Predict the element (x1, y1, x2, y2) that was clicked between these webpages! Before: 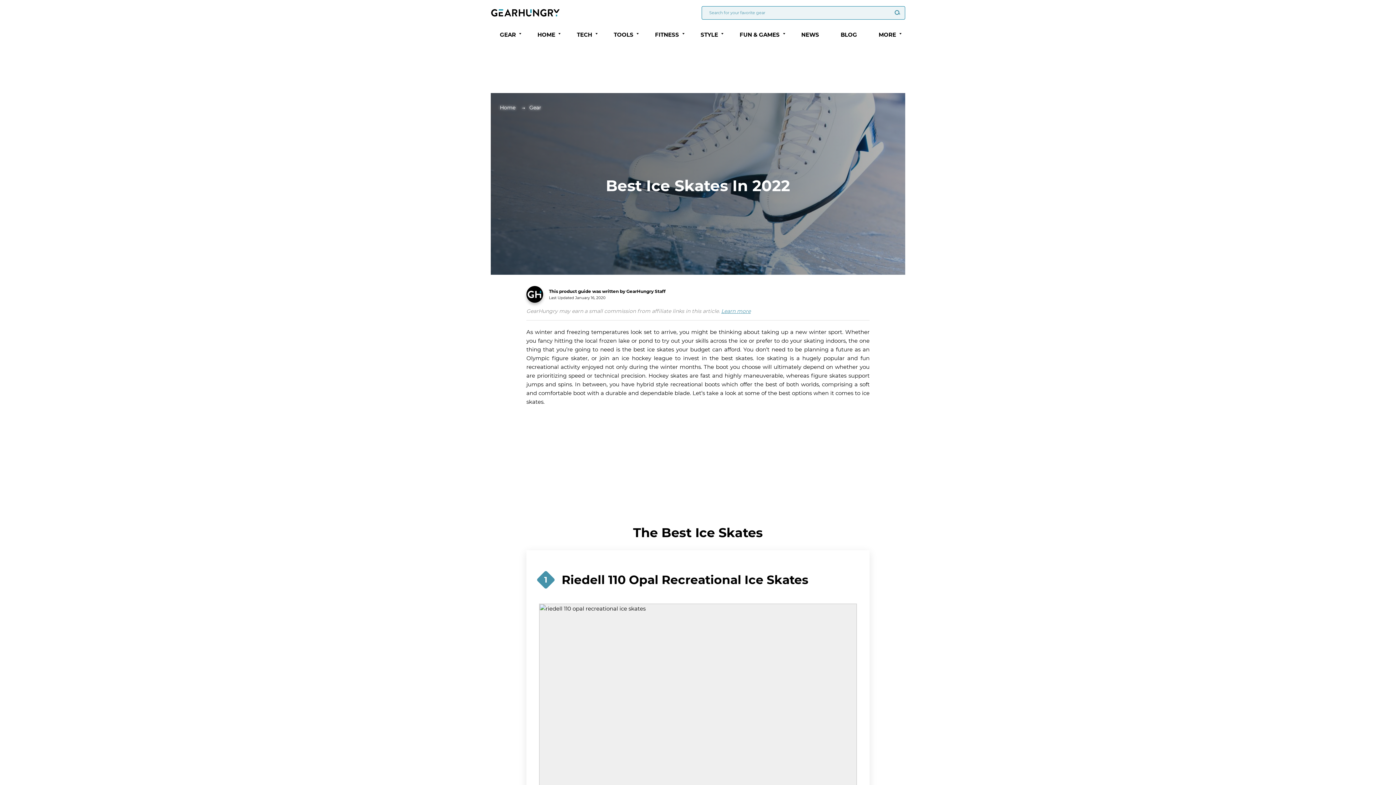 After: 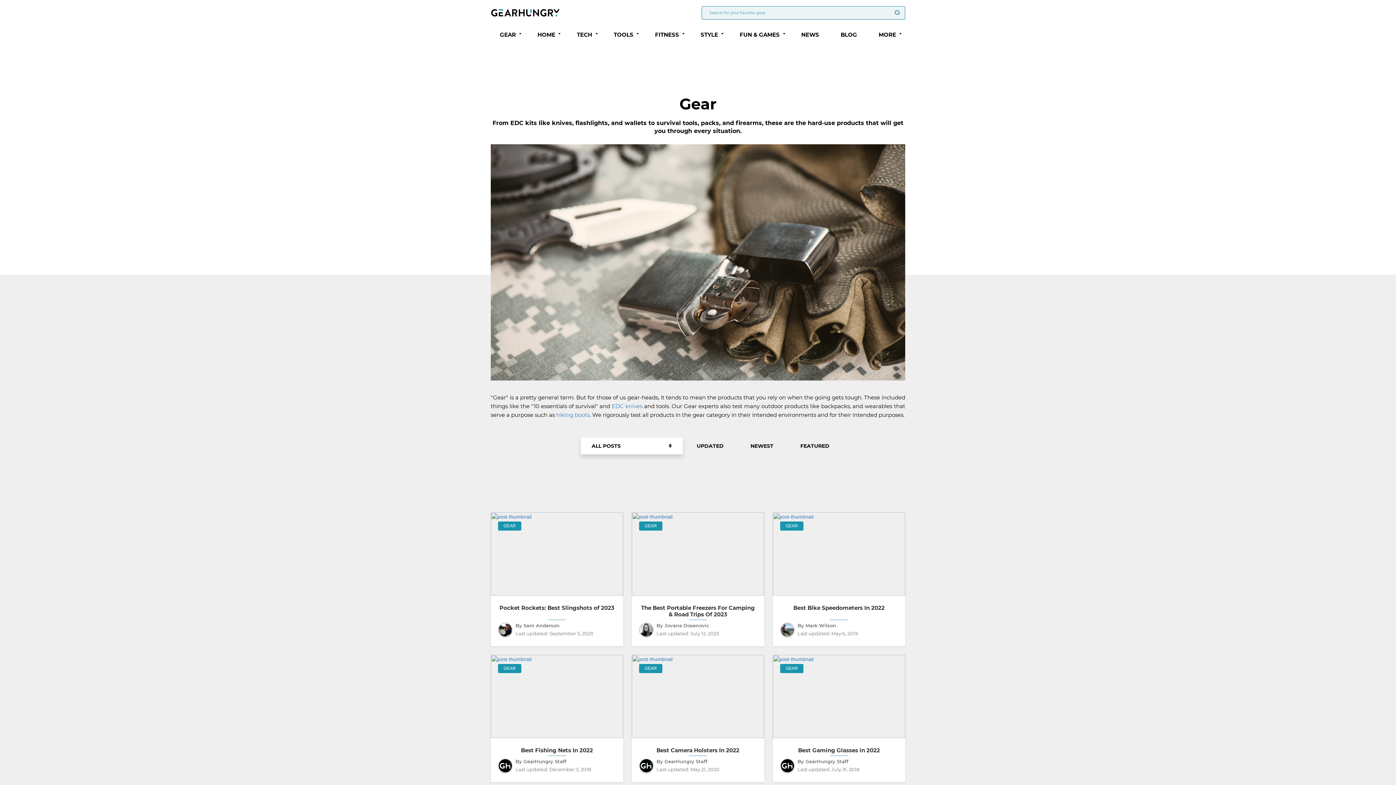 Action: bbox: (490, 25, 525, 44) label: GEAR